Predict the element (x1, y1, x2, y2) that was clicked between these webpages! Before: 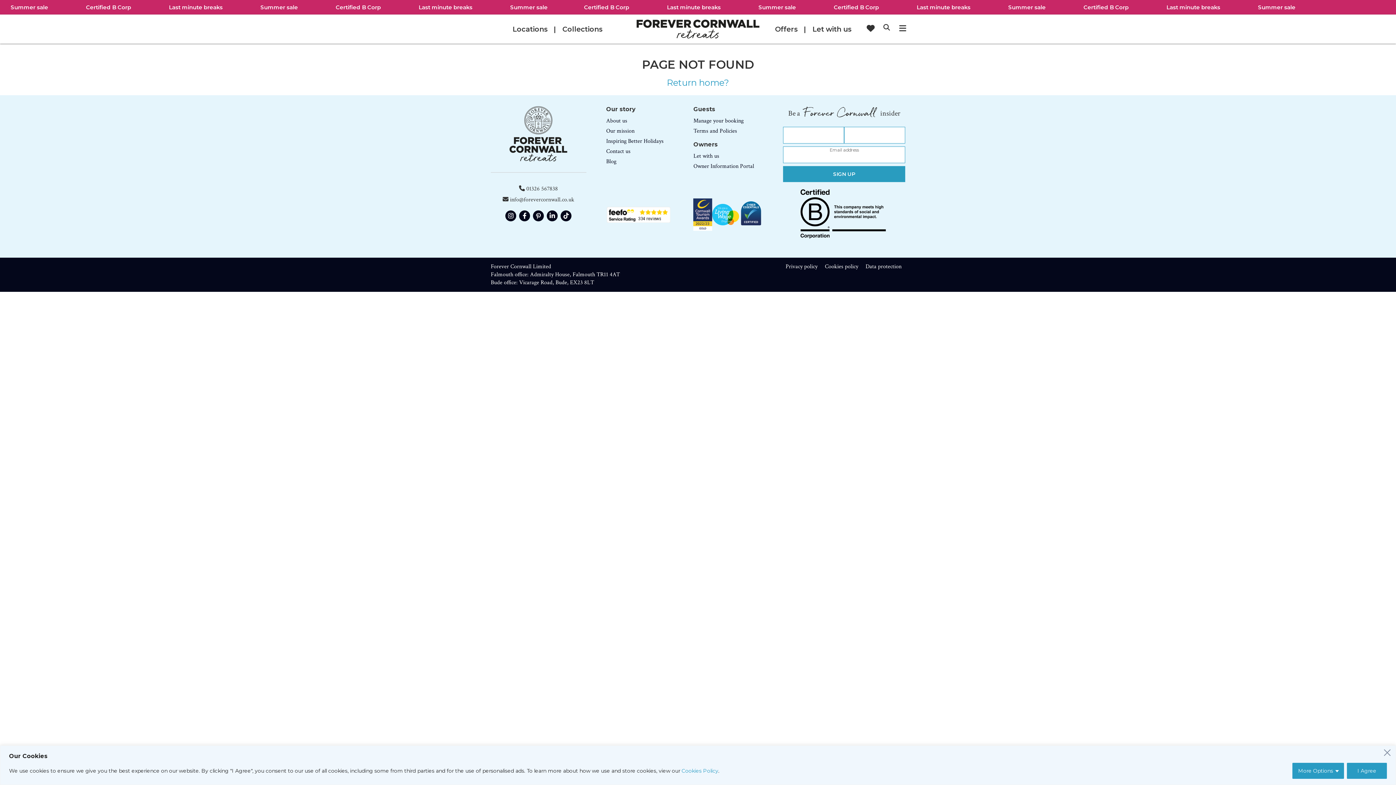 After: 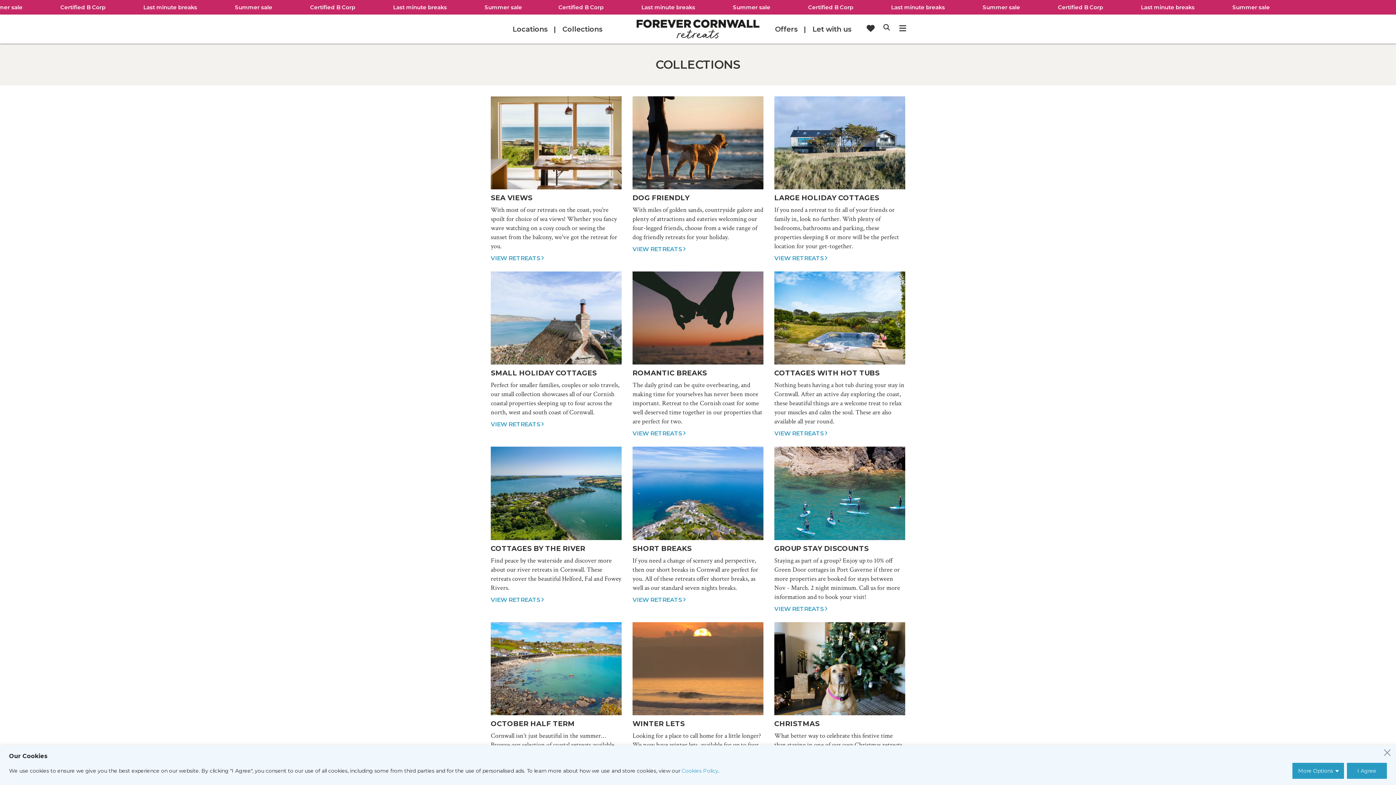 Action: bbox: (555, 24, 610, 34) label: Collections